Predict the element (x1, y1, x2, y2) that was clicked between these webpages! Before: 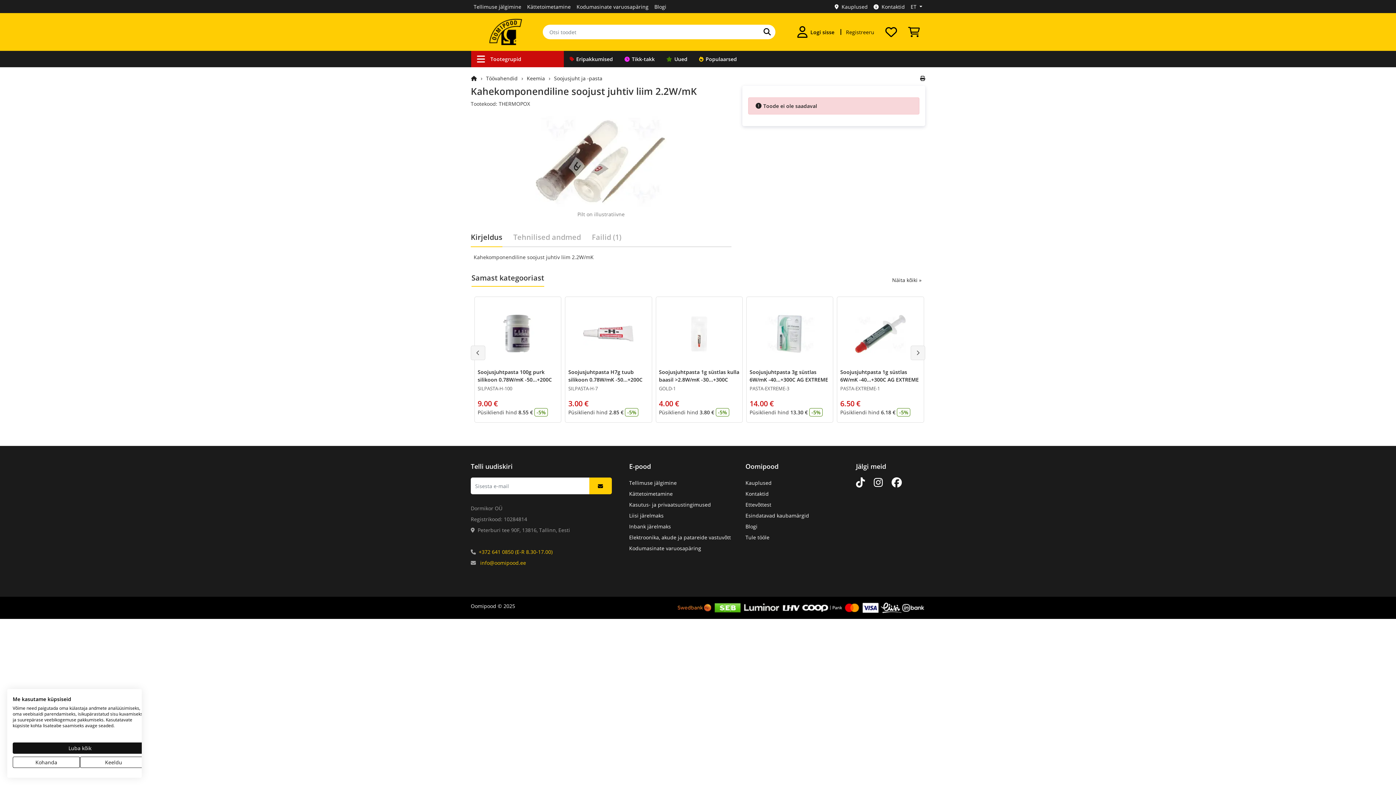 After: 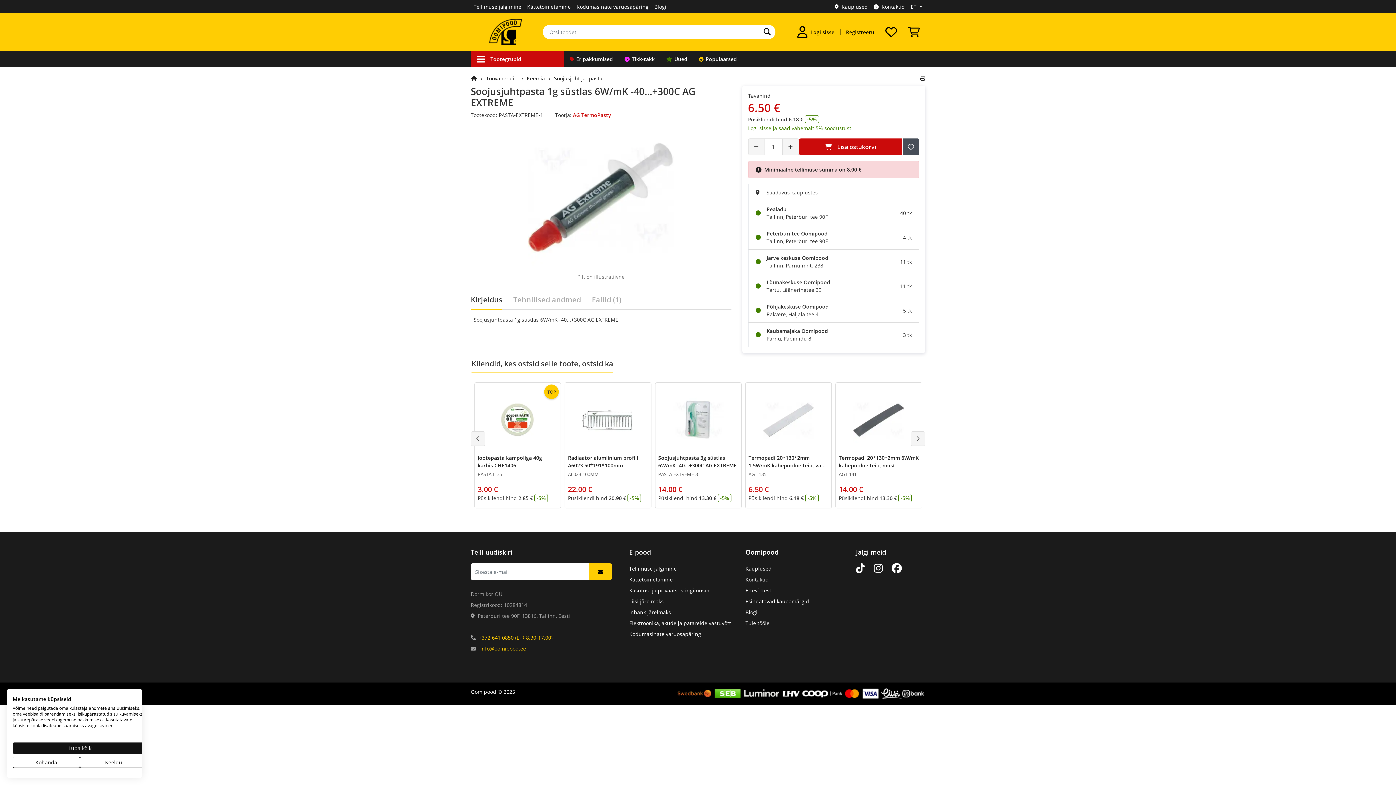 Action: bbox: (844, 308, 917, 359)